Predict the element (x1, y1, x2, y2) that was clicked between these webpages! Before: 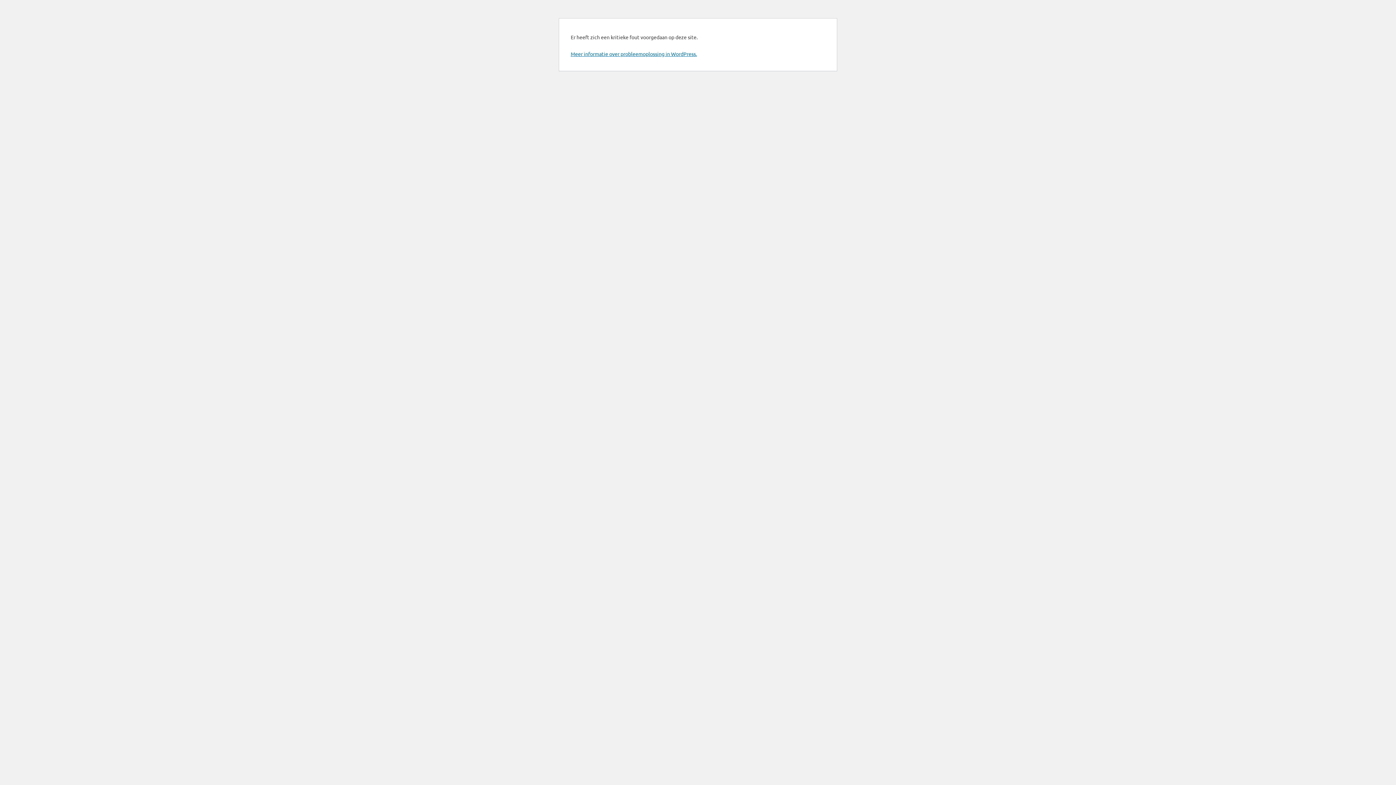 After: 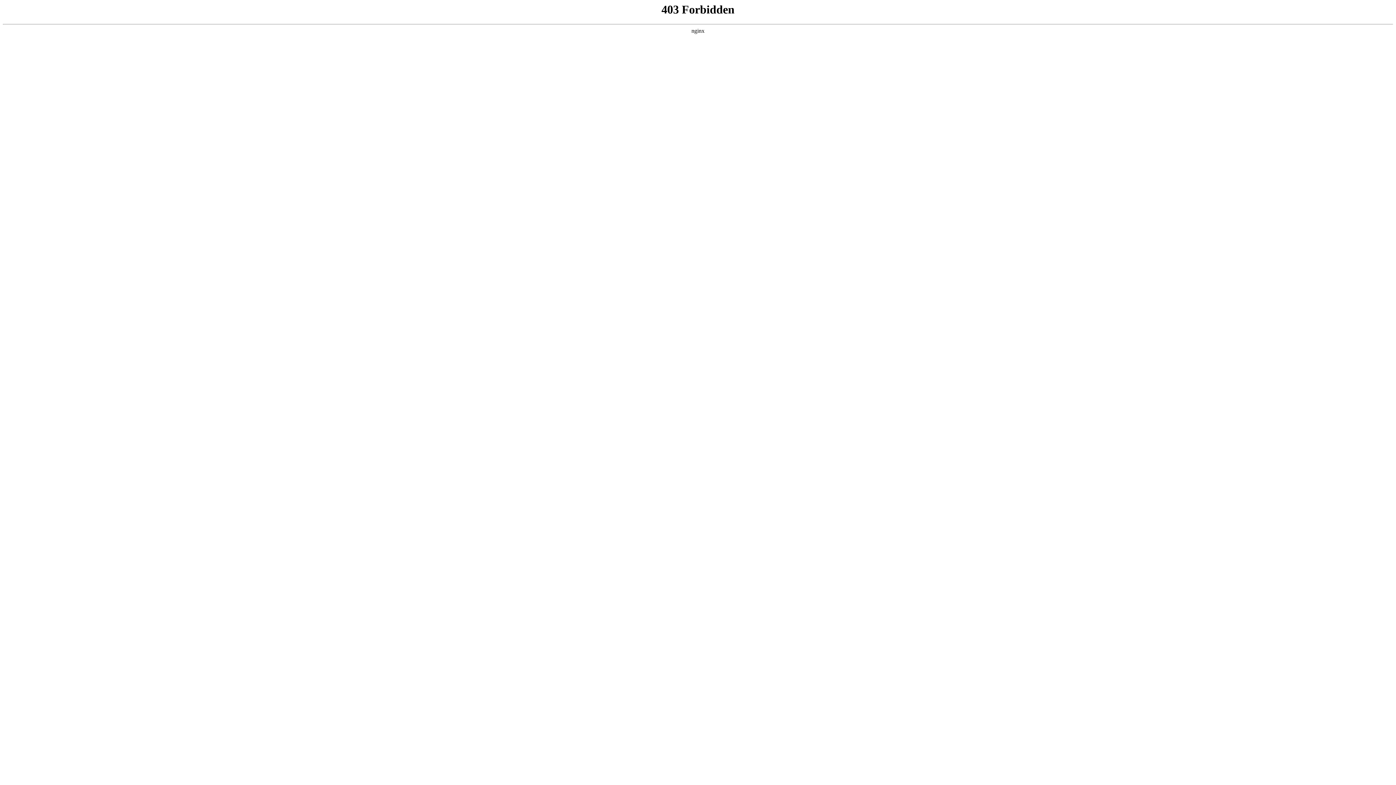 Action: bbox: (570, 50, 697, 57) label: Meer informatie over probleemoplossing in WordPress.